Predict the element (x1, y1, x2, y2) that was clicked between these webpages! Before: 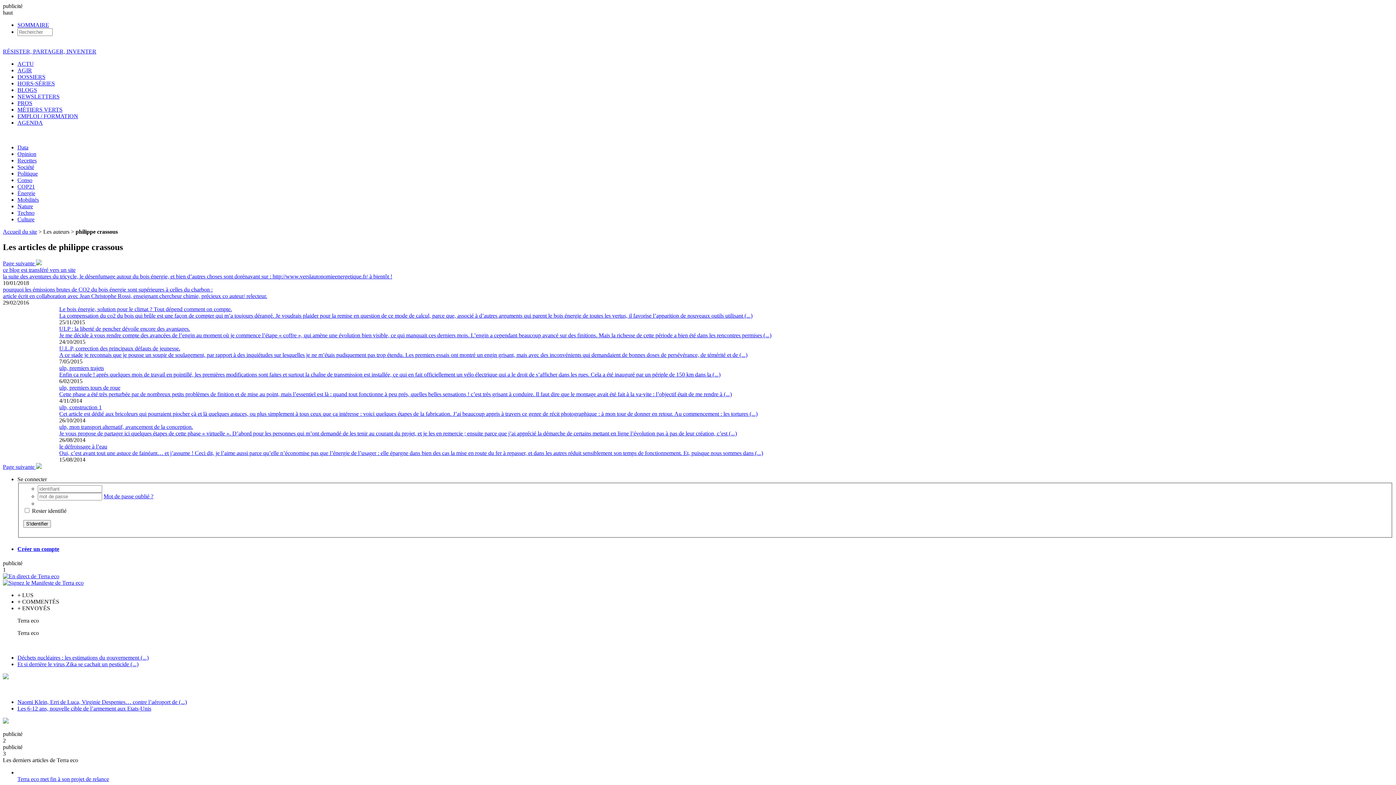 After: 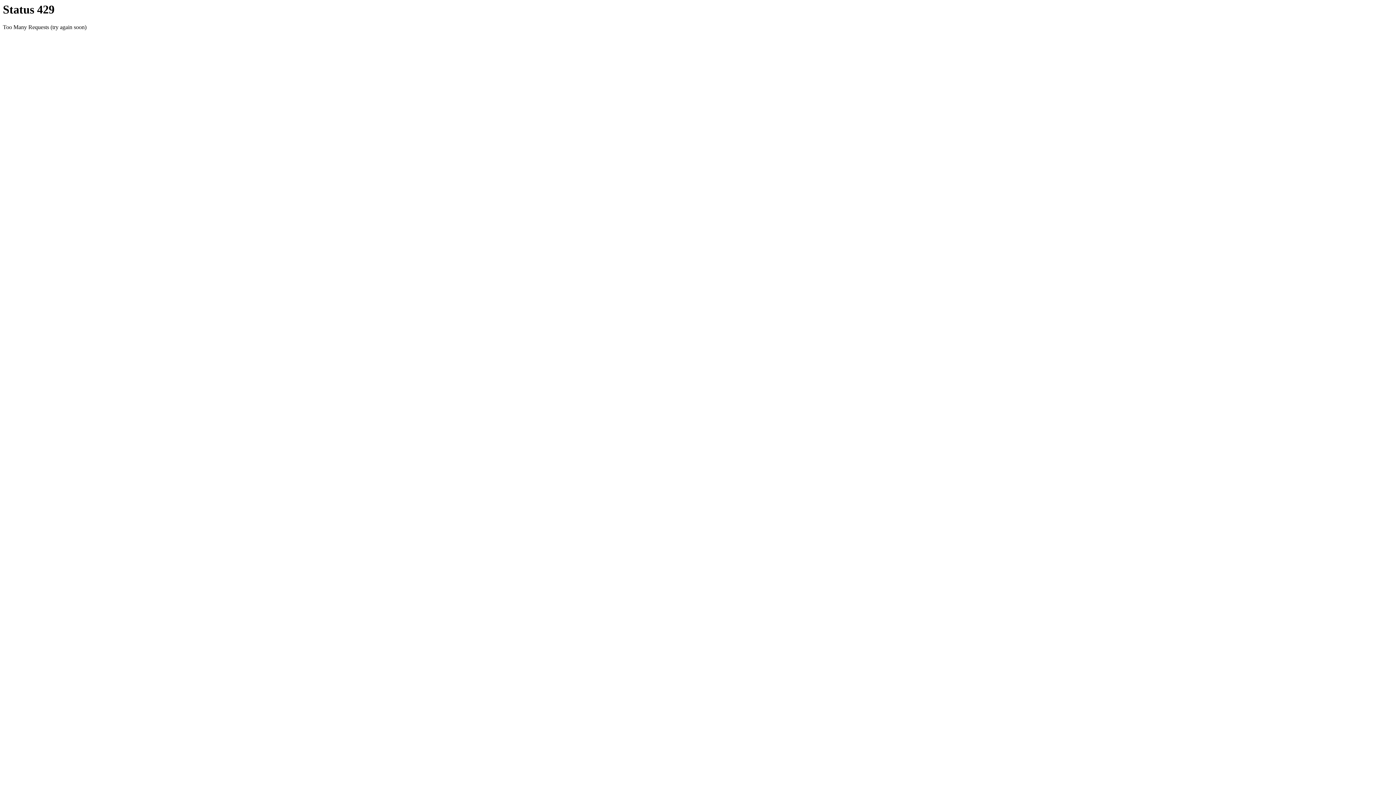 Action: bbox: (17, 203, 33, 209) label: Nature